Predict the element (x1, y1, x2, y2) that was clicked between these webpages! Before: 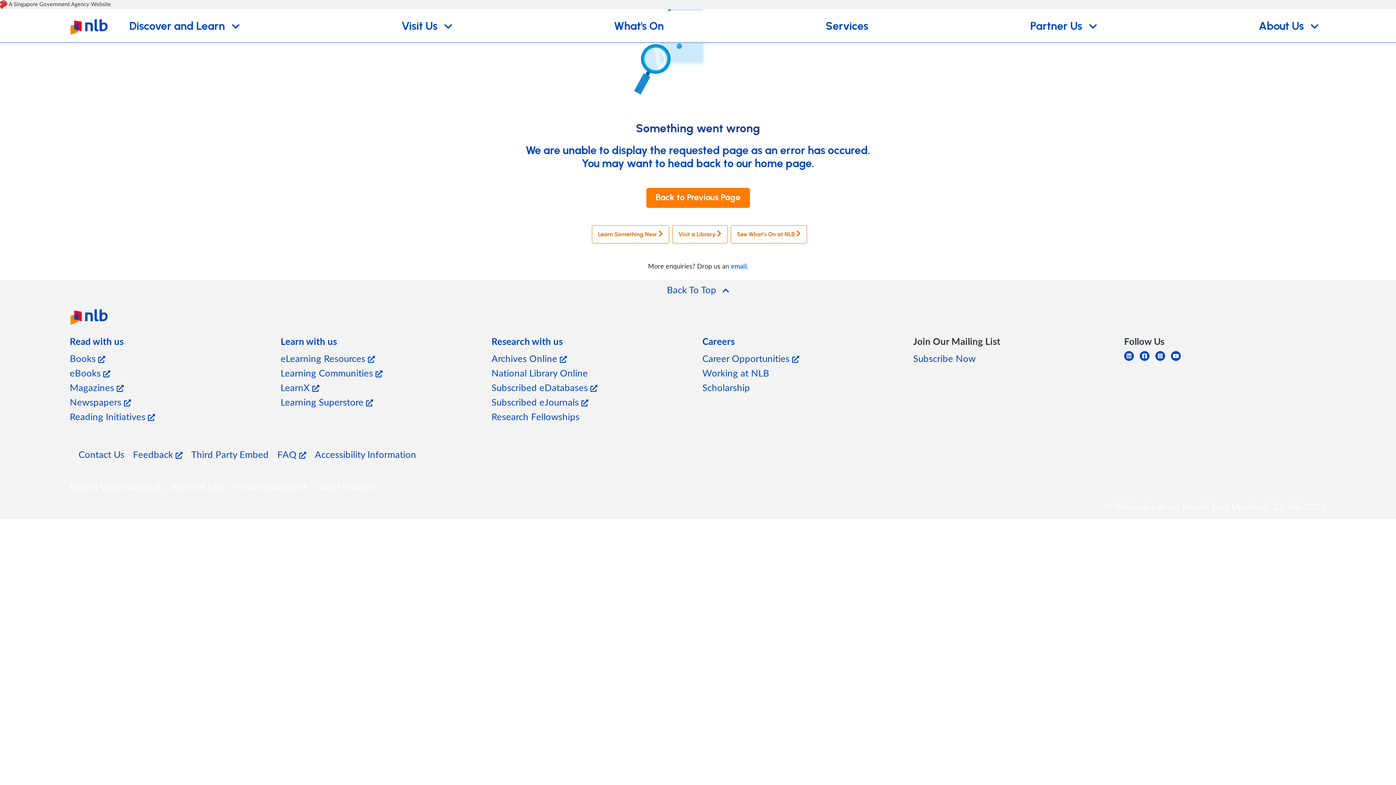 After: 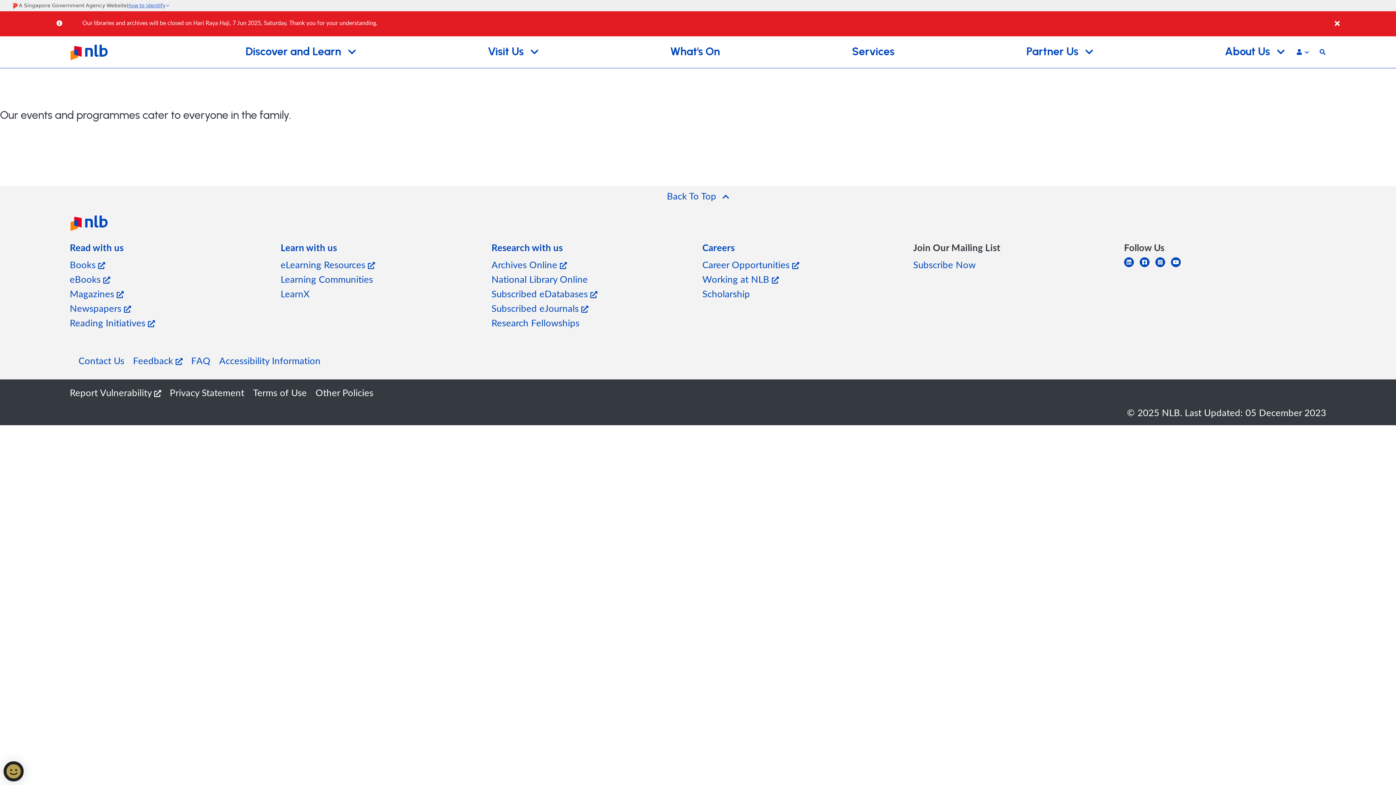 Action: bbox: (491, 366, 588, 379) label: National Library Online